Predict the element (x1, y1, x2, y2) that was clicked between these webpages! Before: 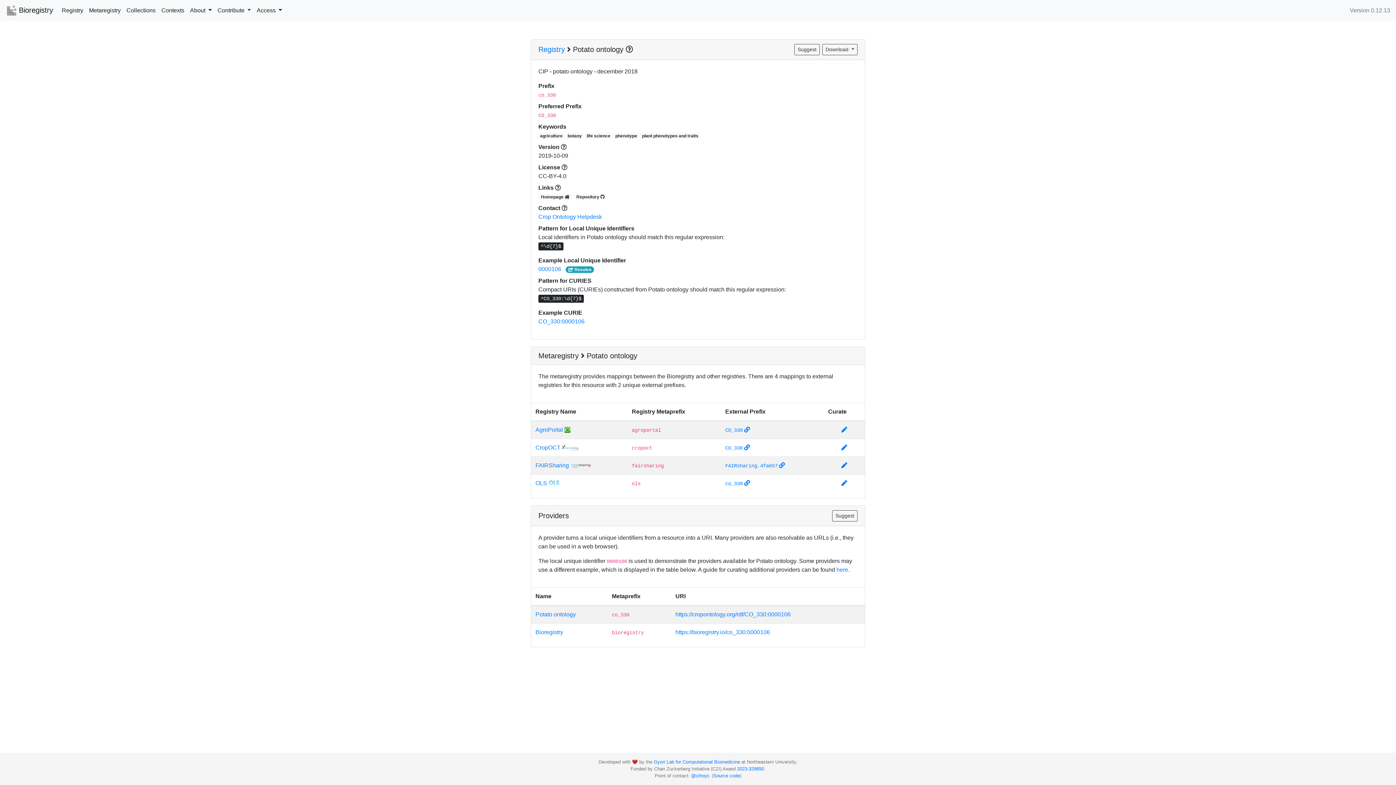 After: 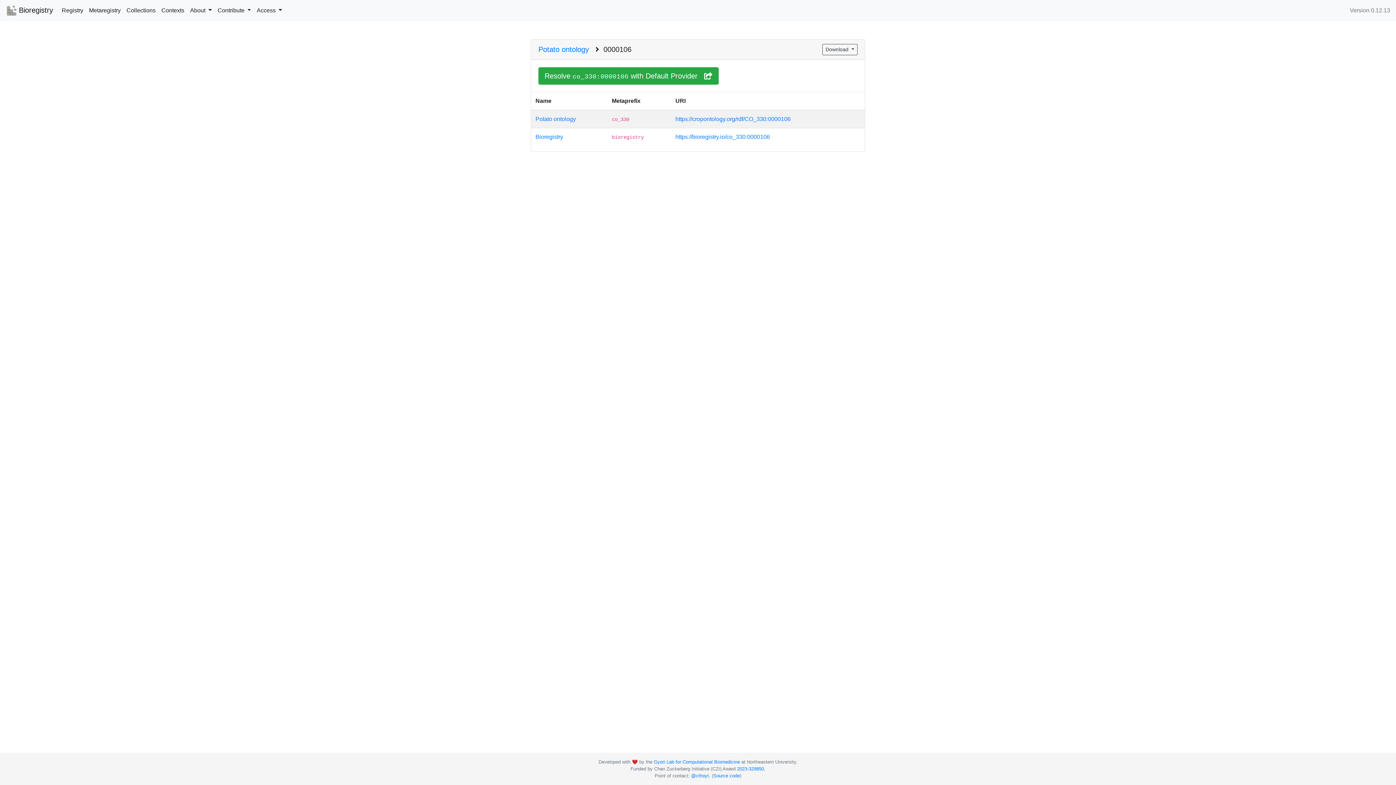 Action: bbox: (538, 318, 584, 324) label: CO_330:0000106